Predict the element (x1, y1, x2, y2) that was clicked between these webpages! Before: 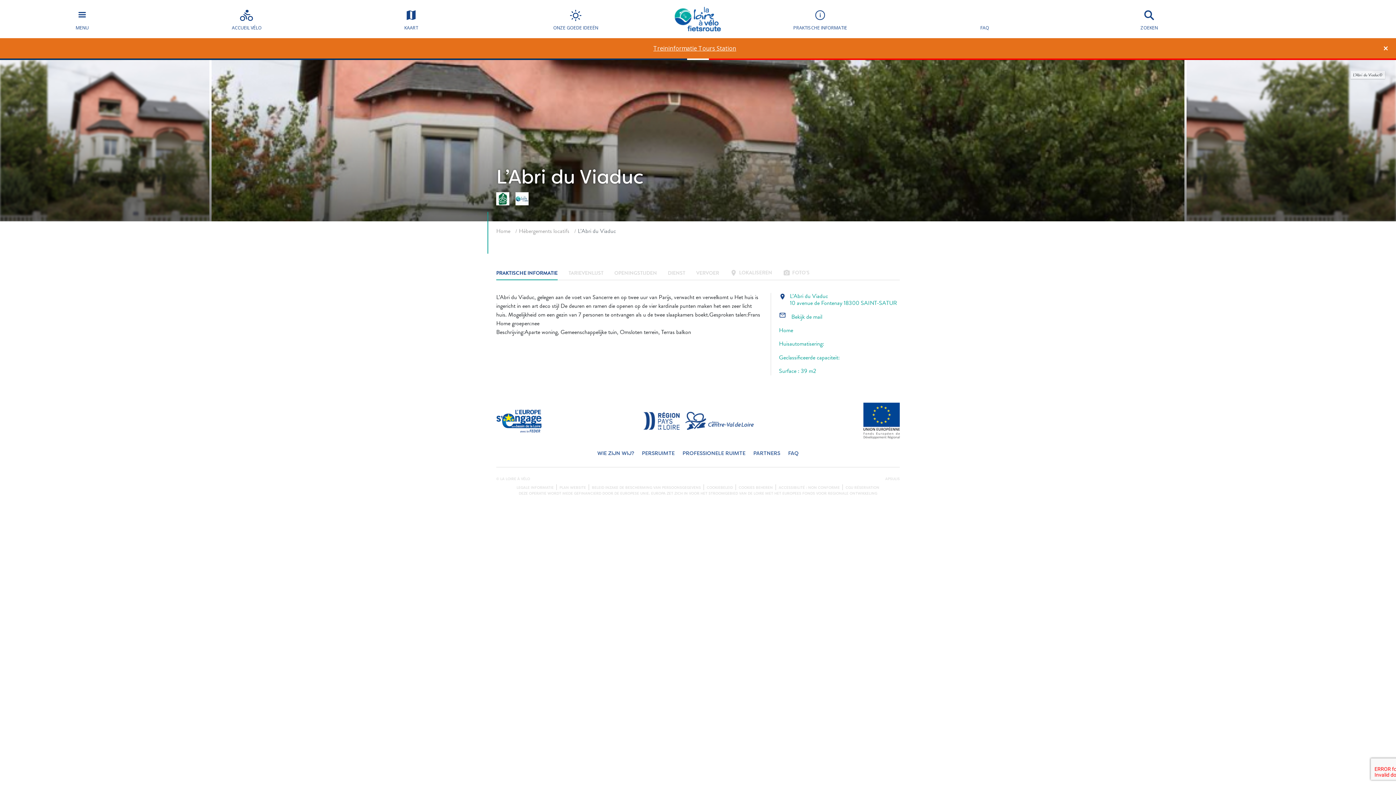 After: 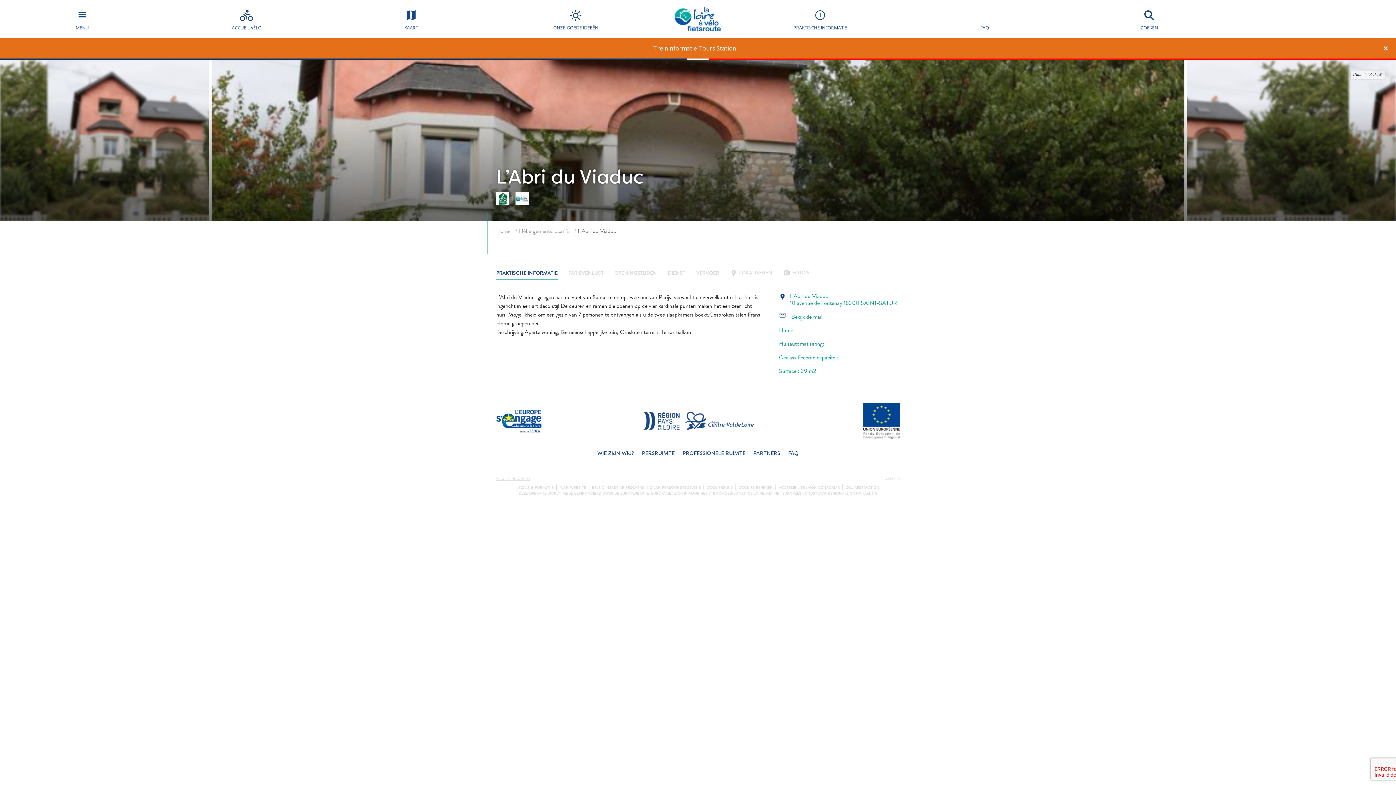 Action: bbox: (496, 477, 530, 481) label: © LA LOIRE À VÉLO